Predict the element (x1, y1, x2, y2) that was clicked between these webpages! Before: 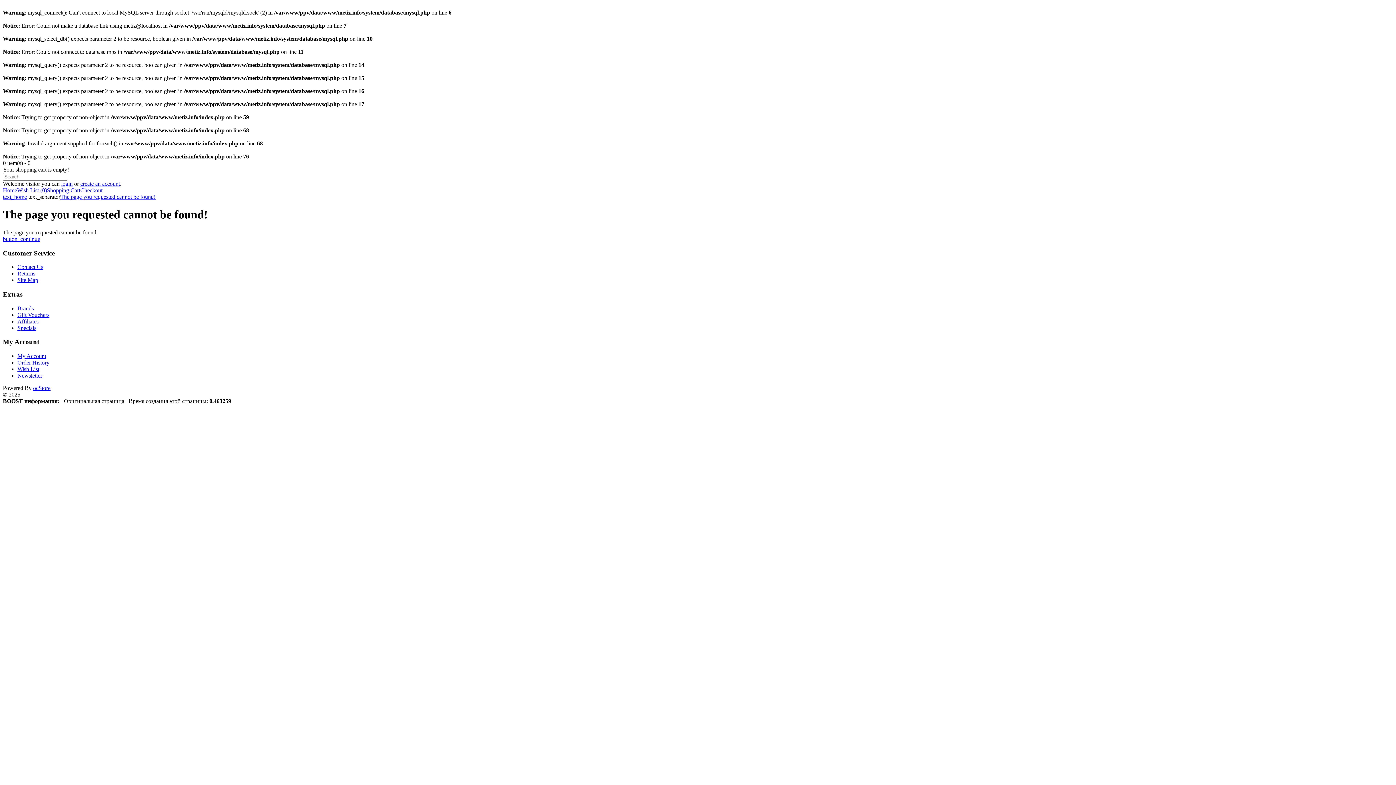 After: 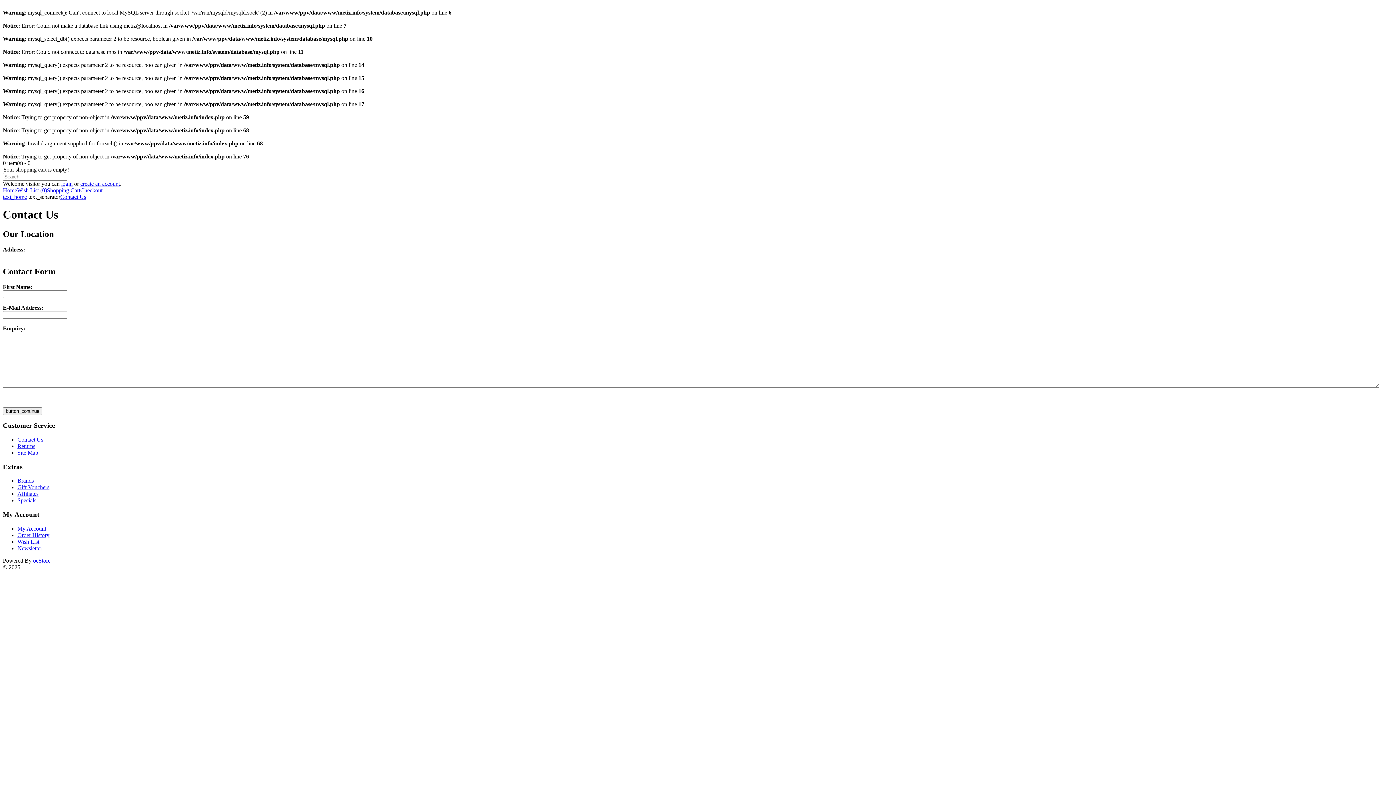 Action: bbox: (17, 264, 43, 270) label: Contact Us